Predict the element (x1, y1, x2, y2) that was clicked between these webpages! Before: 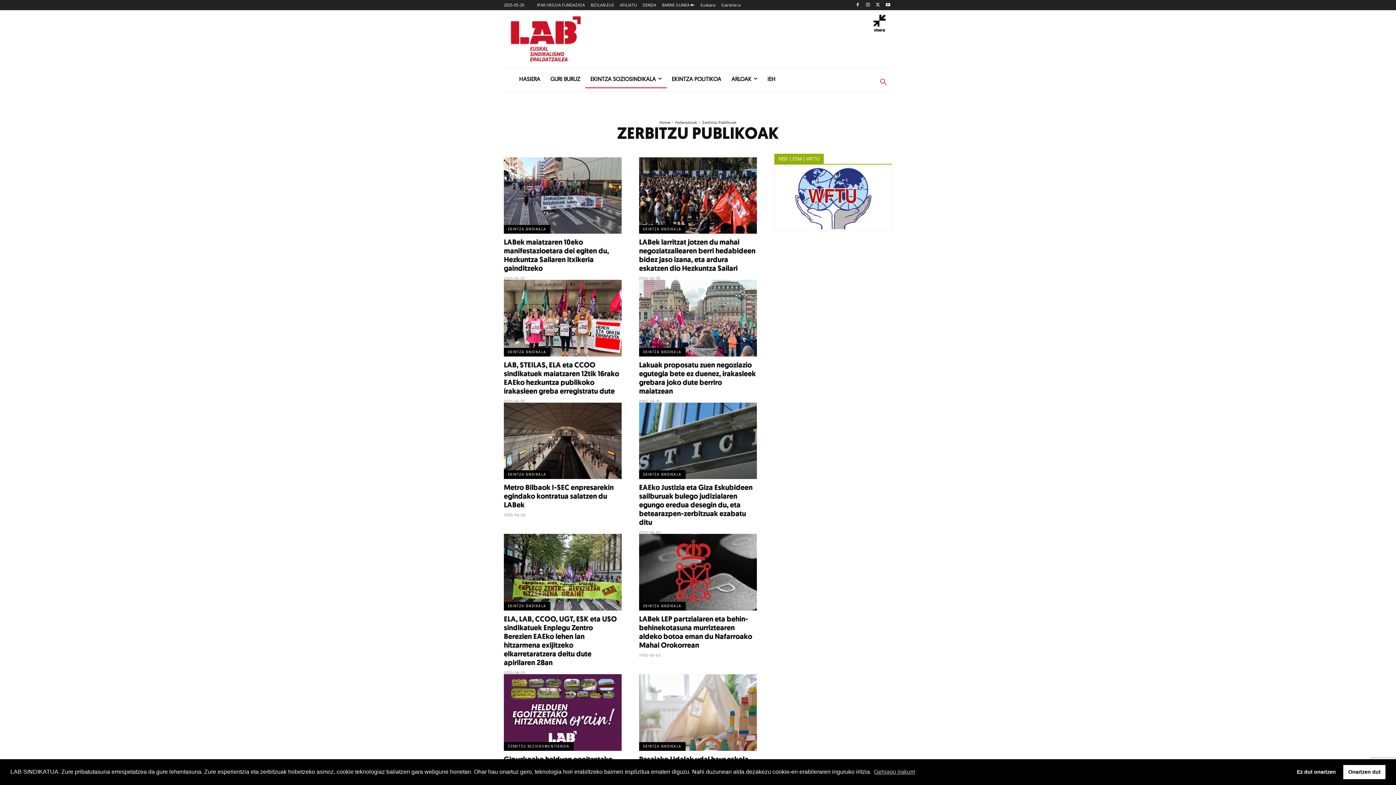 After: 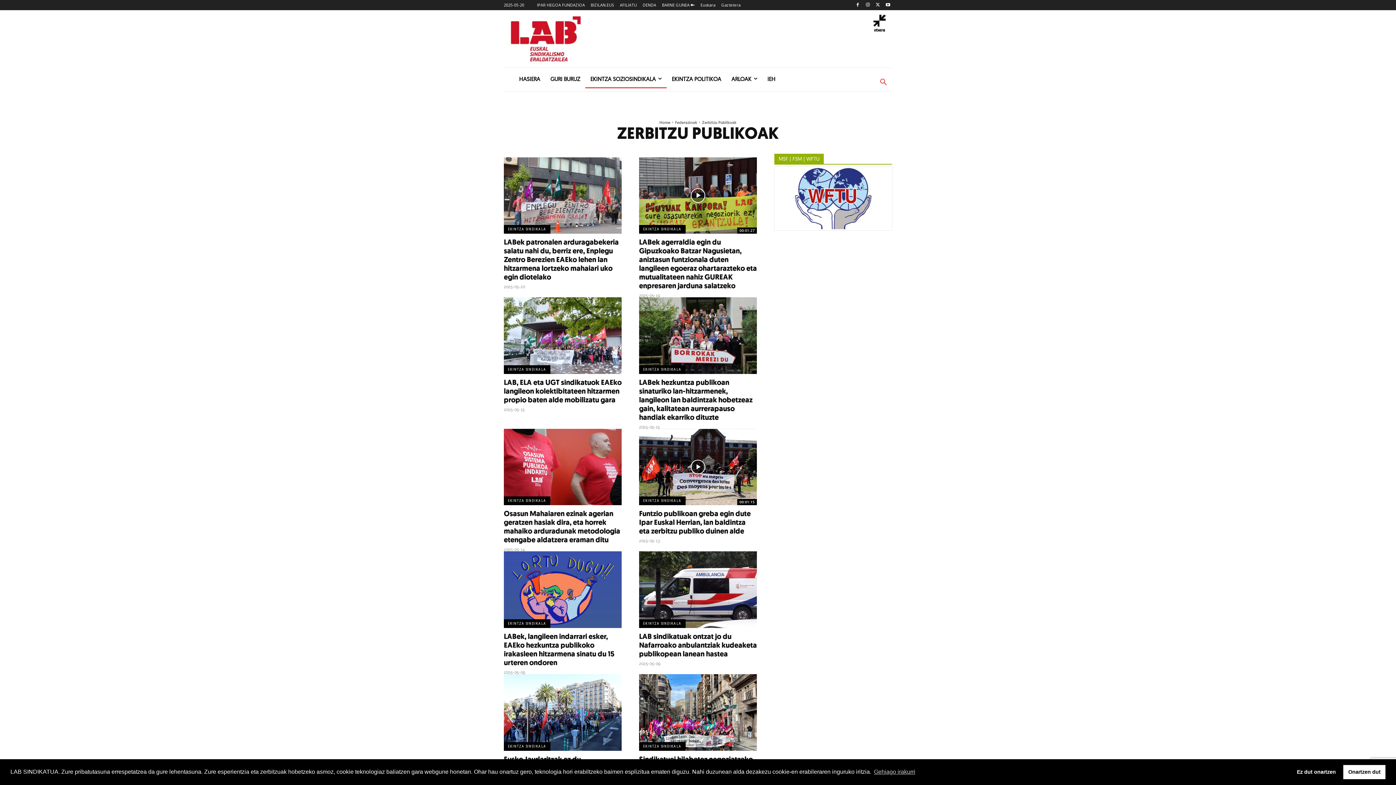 Action: bbox: (700, 0, 715, 10) label: Euskara